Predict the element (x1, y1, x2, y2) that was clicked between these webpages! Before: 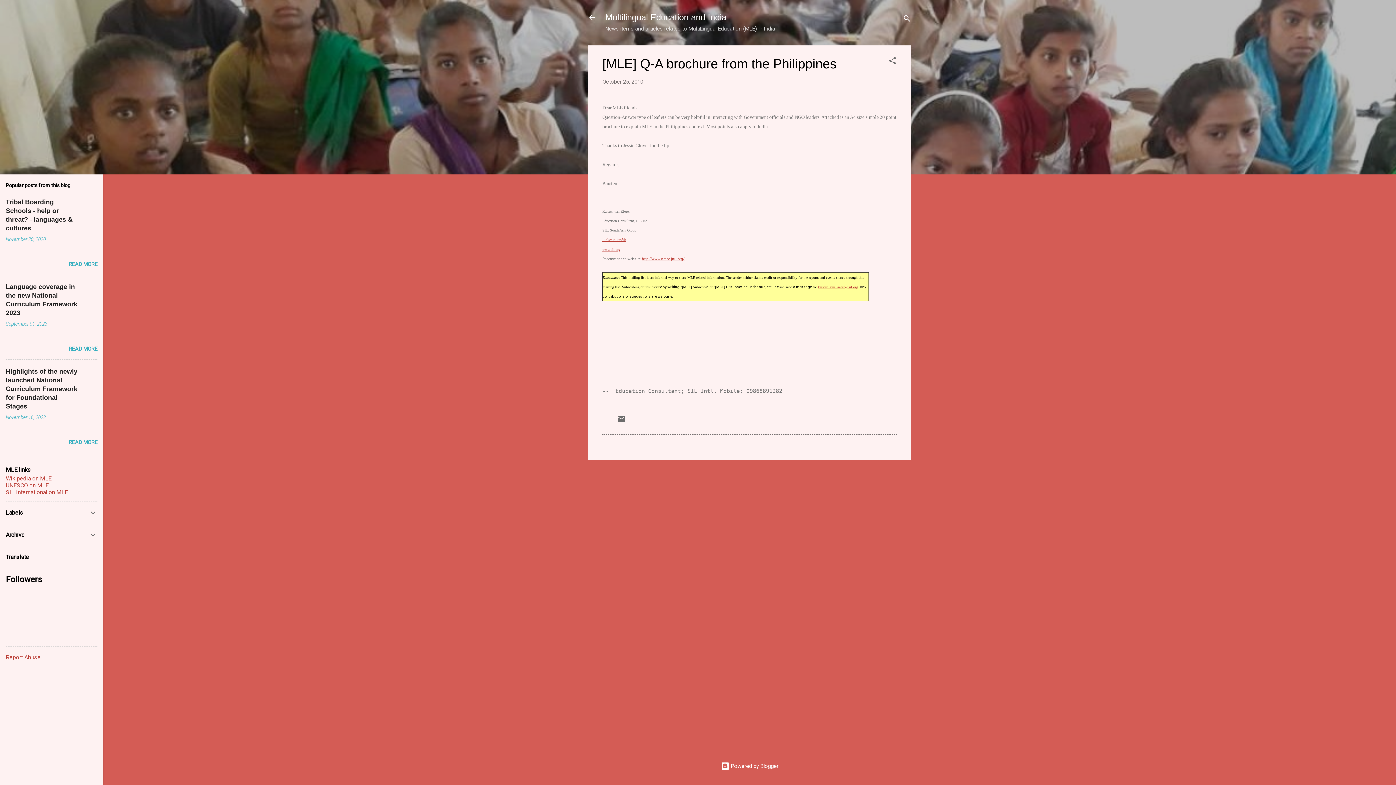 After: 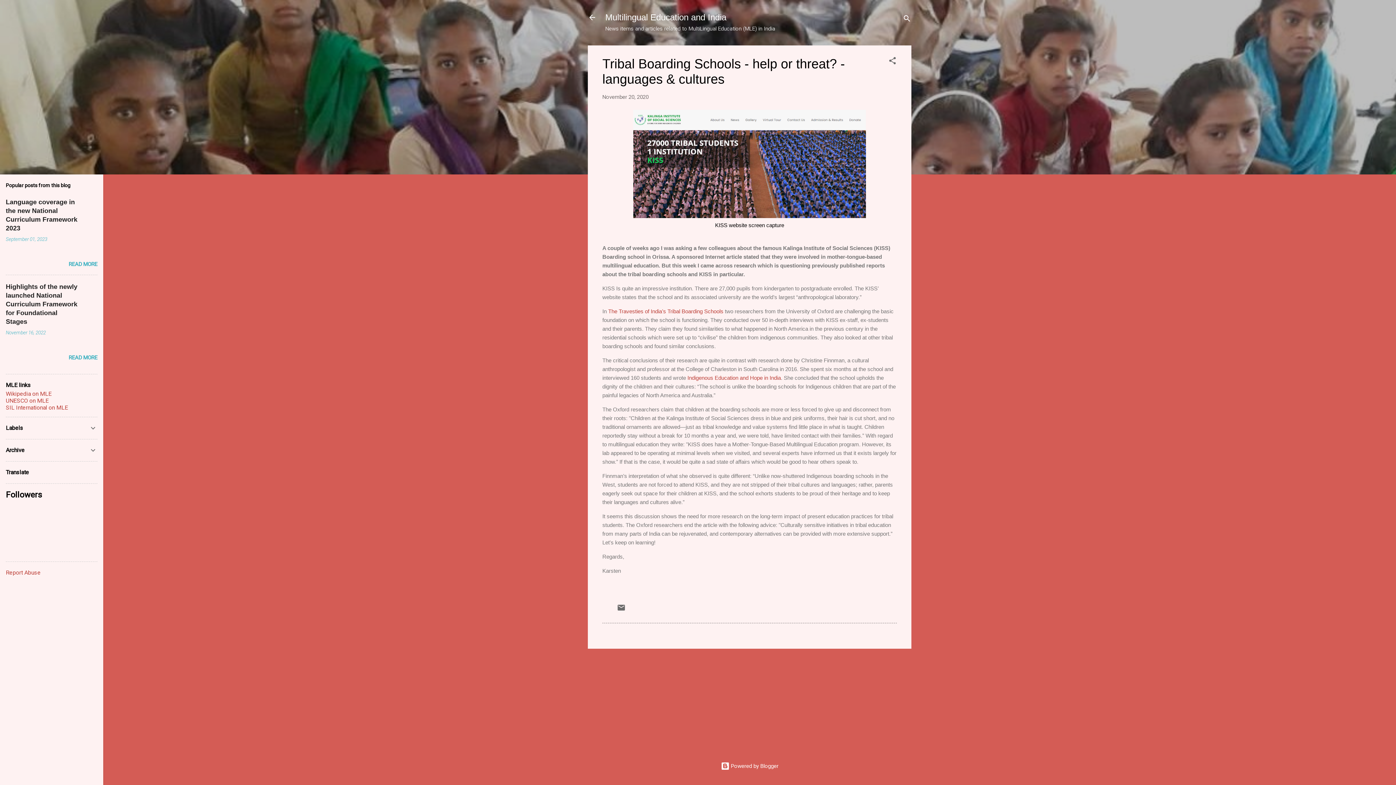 Action: bbox: (5, 236, 45, 242) label: November 20, 2020